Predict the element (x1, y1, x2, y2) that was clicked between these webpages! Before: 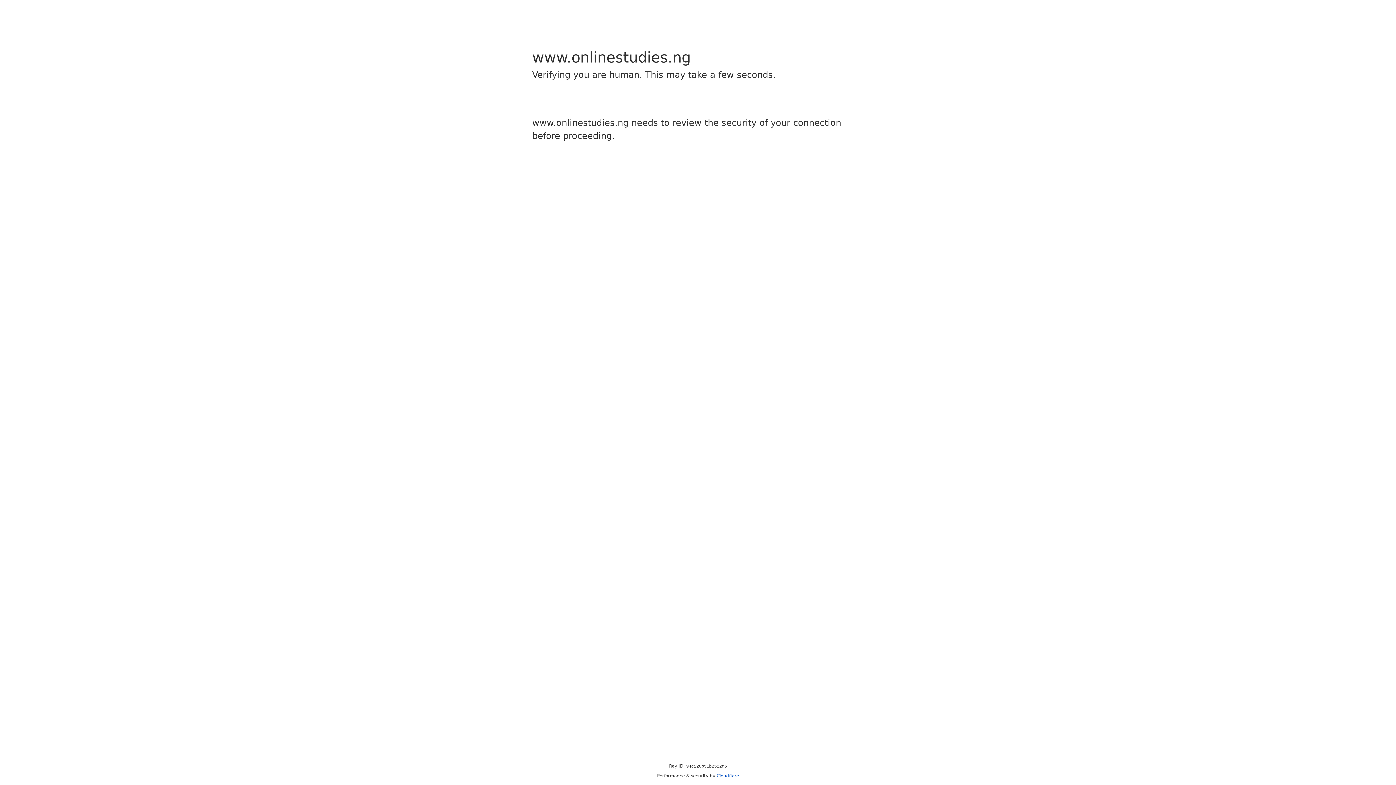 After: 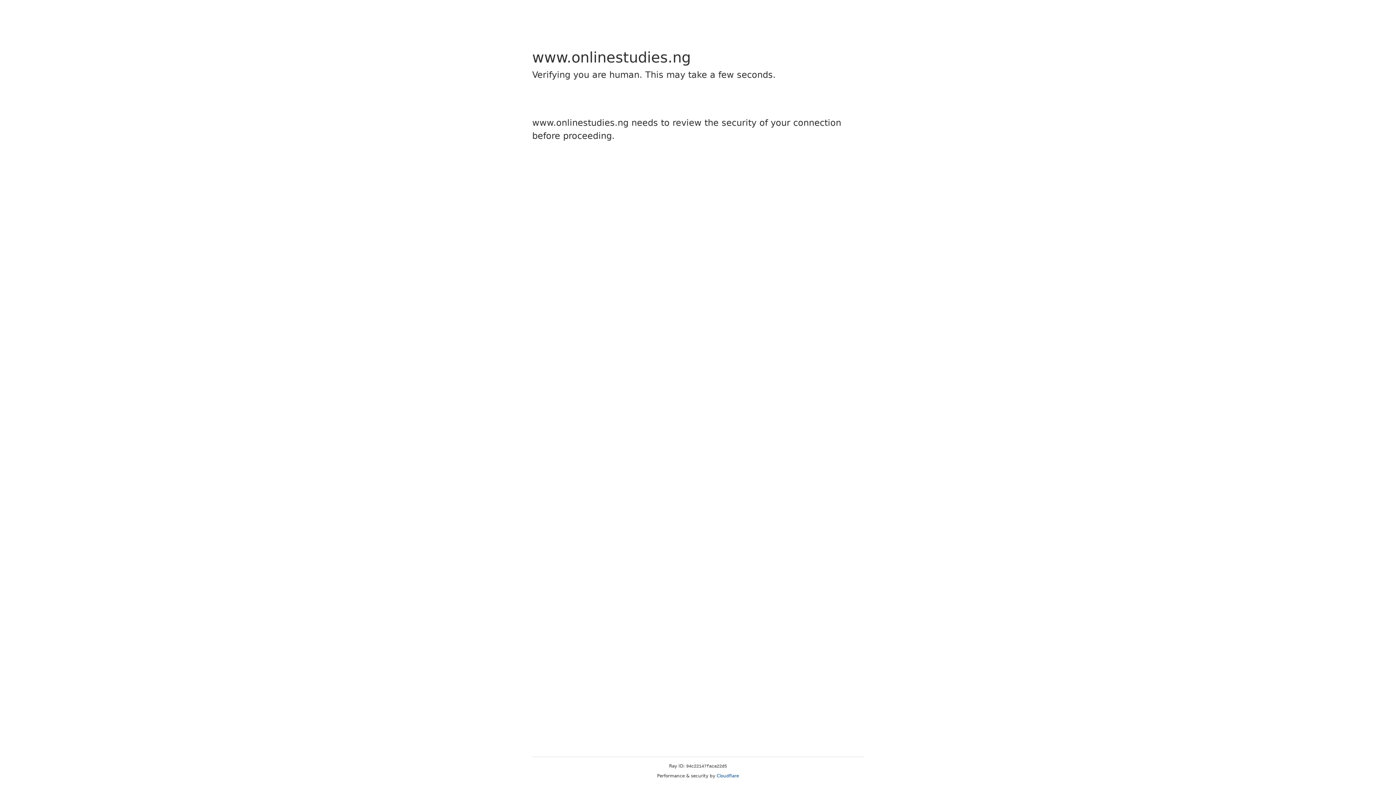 Action: label: Cloudflare bbox: (716, 773, 739, 778)